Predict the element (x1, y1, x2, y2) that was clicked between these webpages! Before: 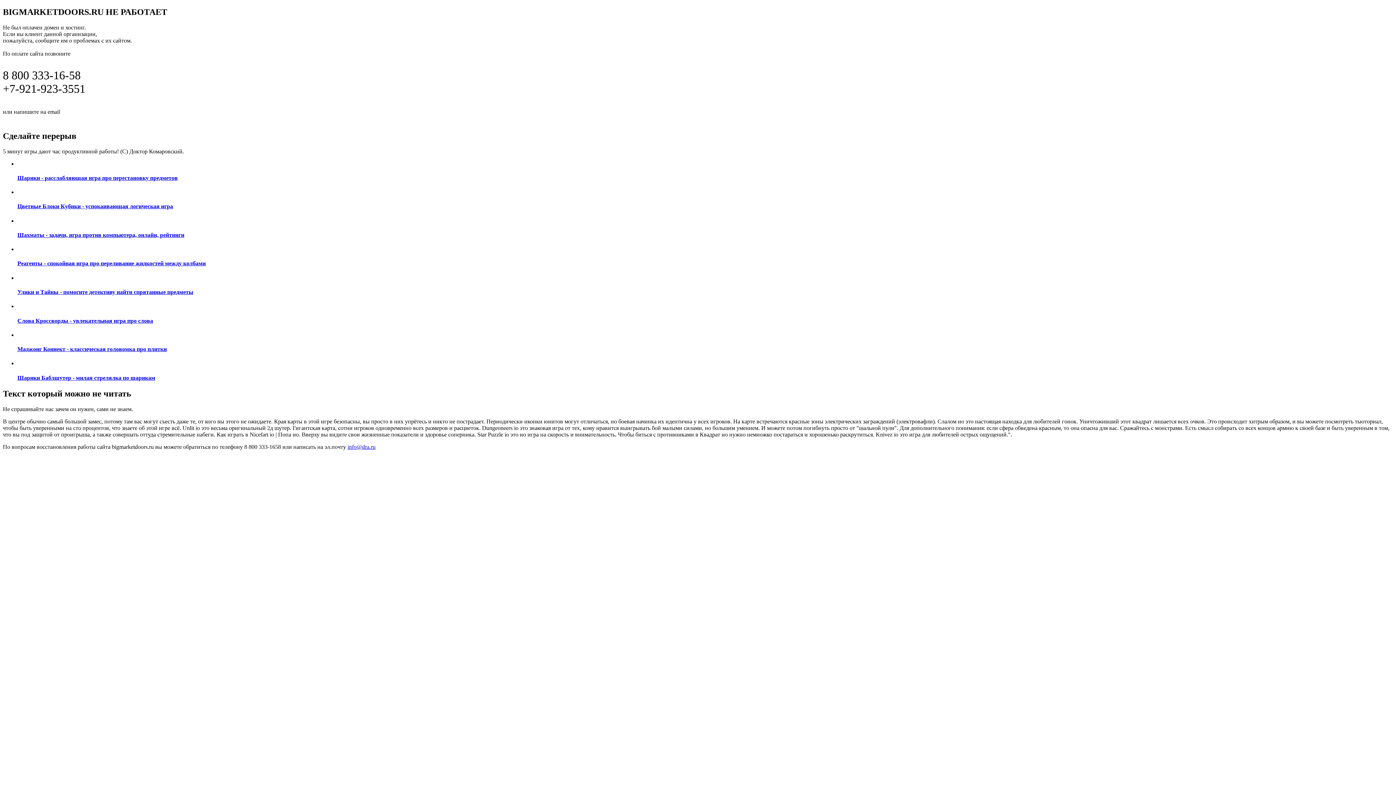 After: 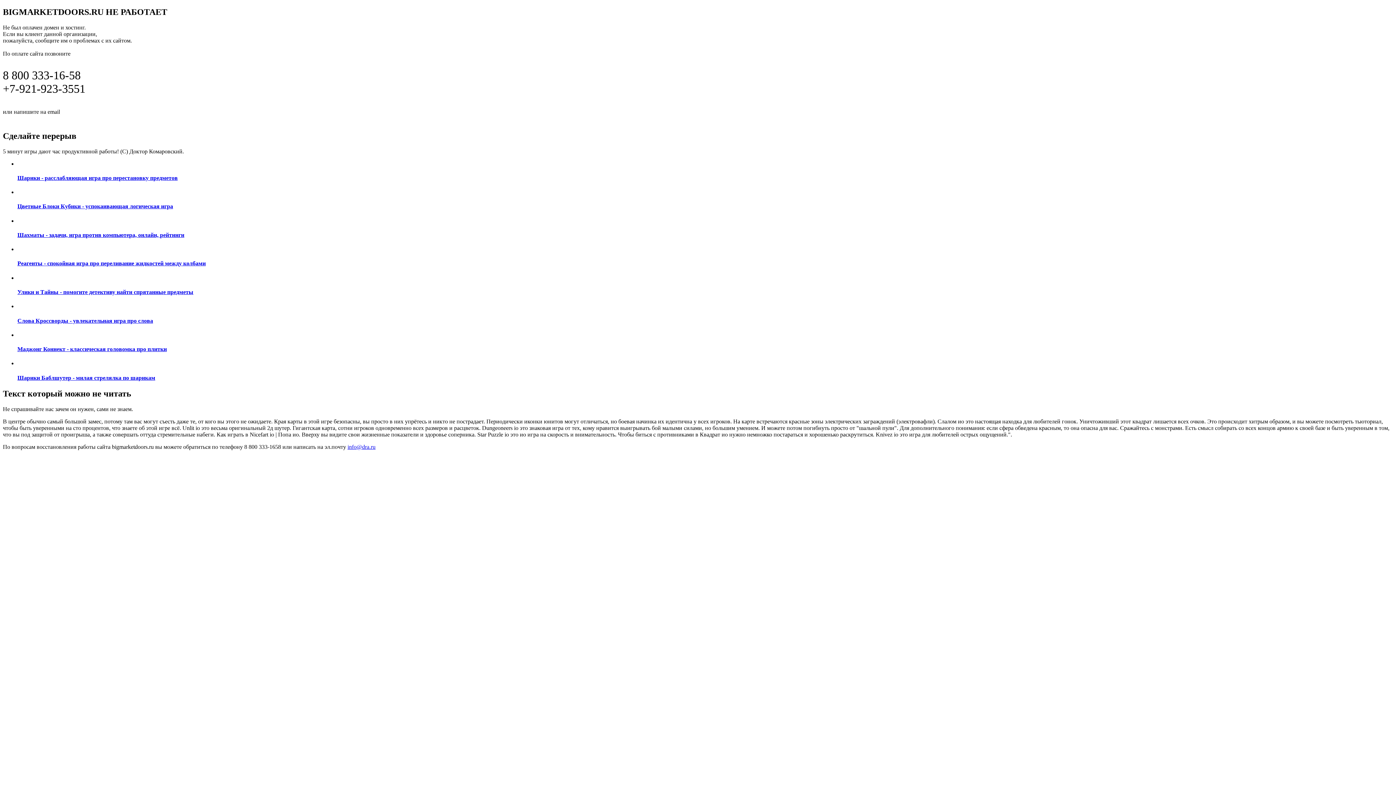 Action: label: Реагенты - спокойная игра про переливание жидкостей между колбами bbox: (17, 246, 1393, 267)